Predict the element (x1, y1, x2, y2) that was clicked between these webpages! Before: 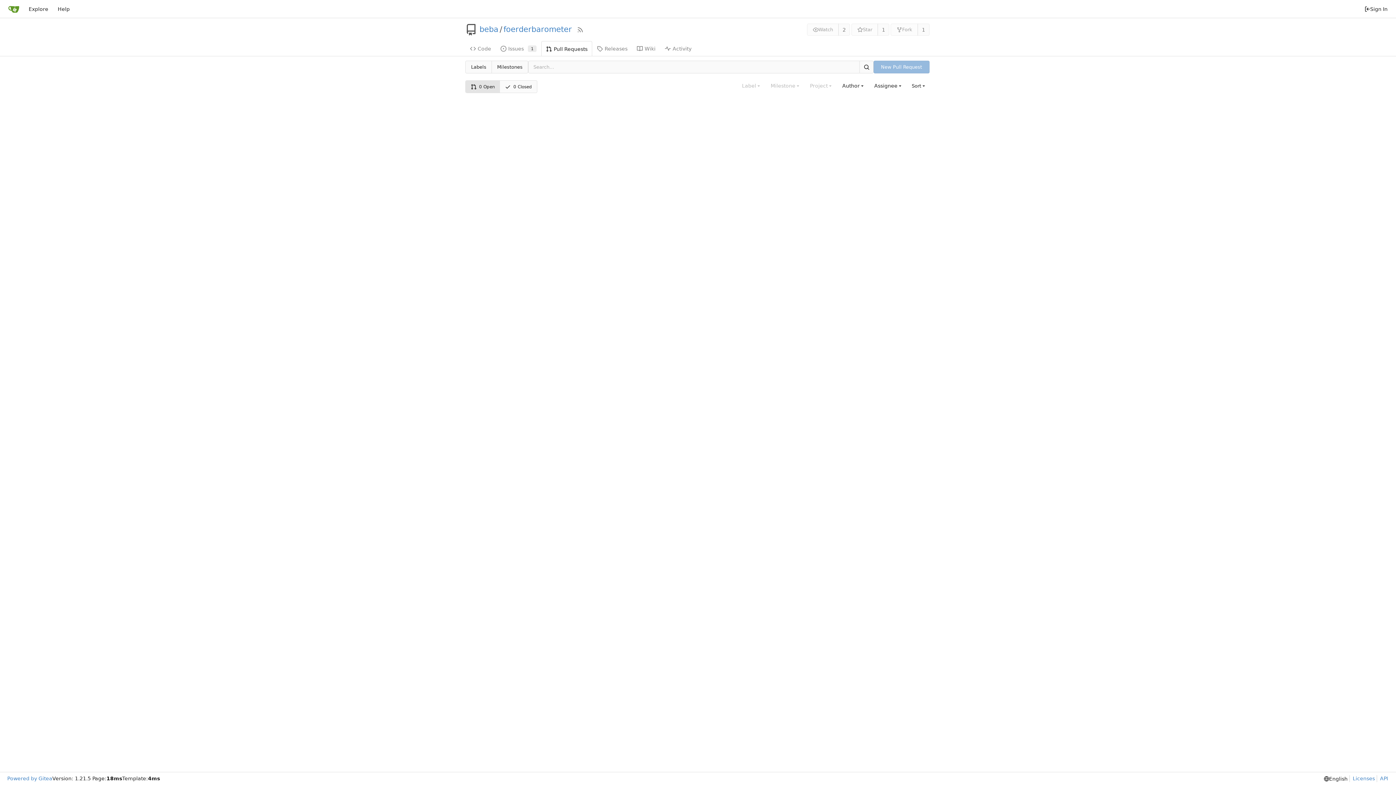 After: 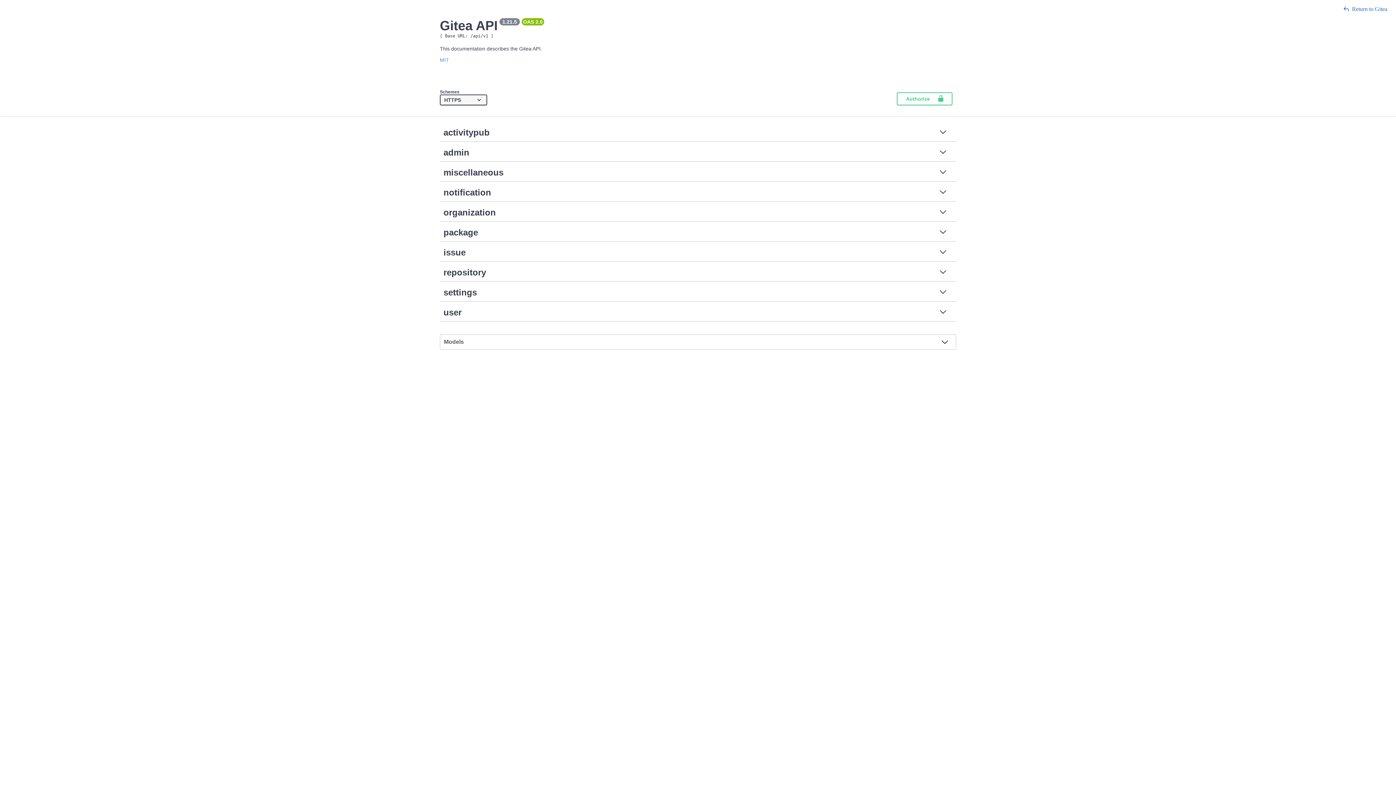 Action: label: API bbox: (1377, 775, 1388, 782)